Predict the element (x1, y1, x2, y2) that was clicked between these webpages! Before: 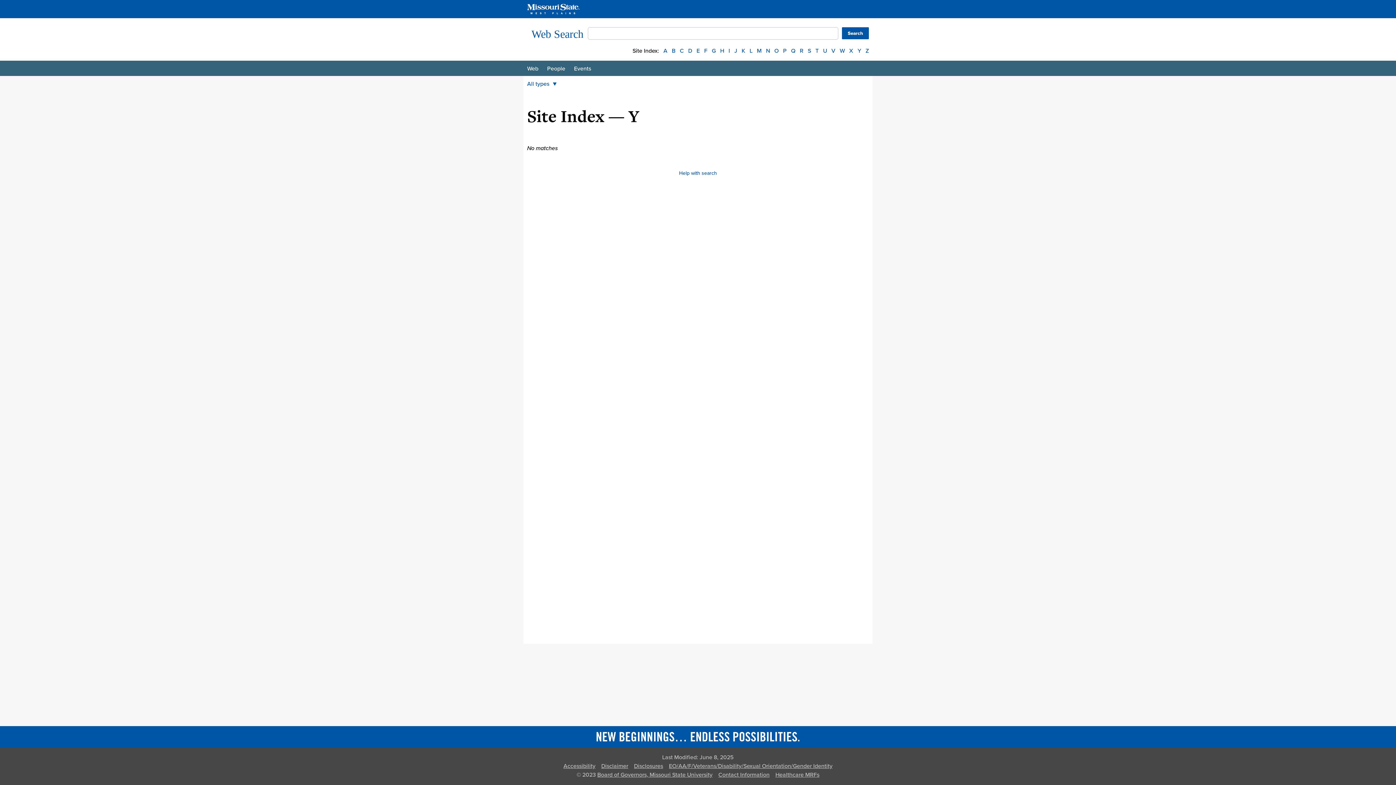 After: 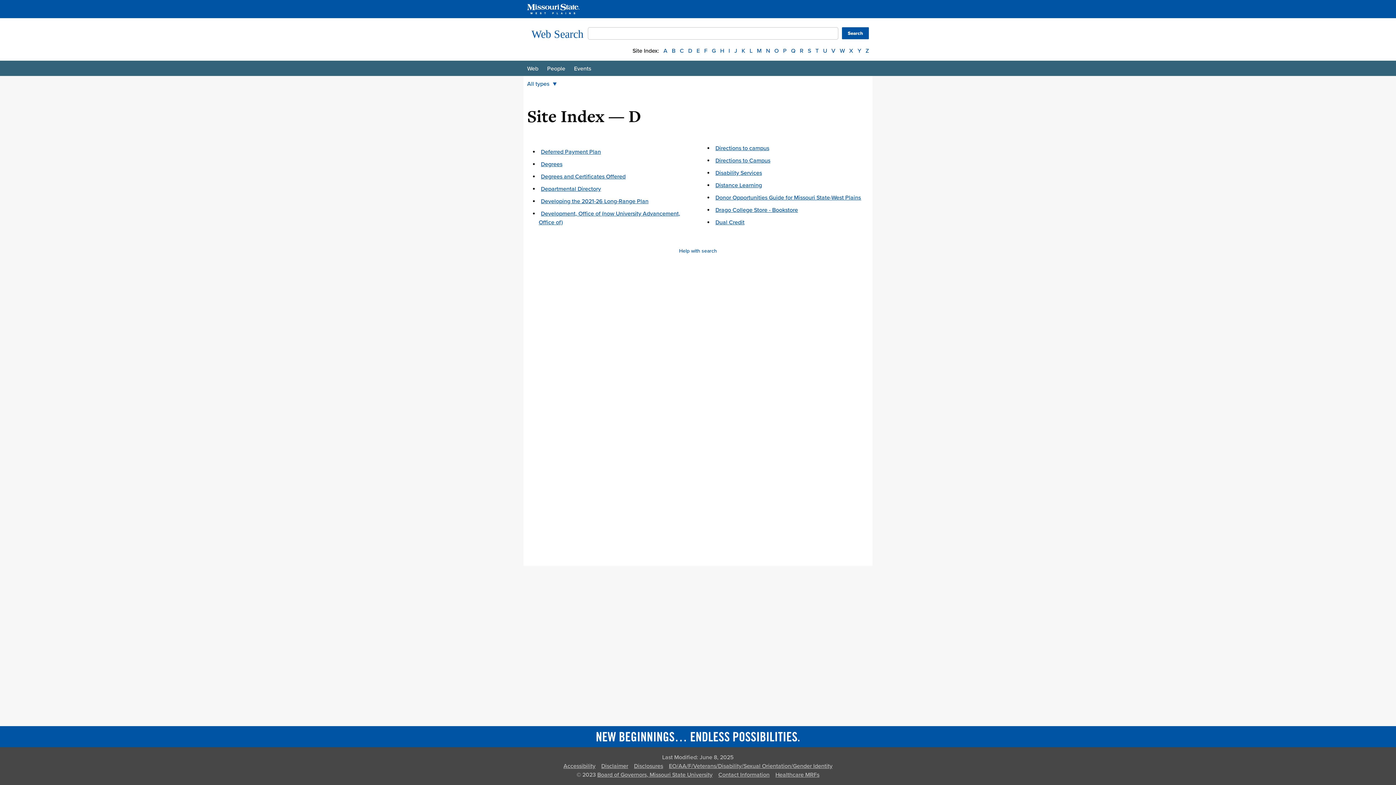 Action: bbox: (688, 46, 692, 55) label: D